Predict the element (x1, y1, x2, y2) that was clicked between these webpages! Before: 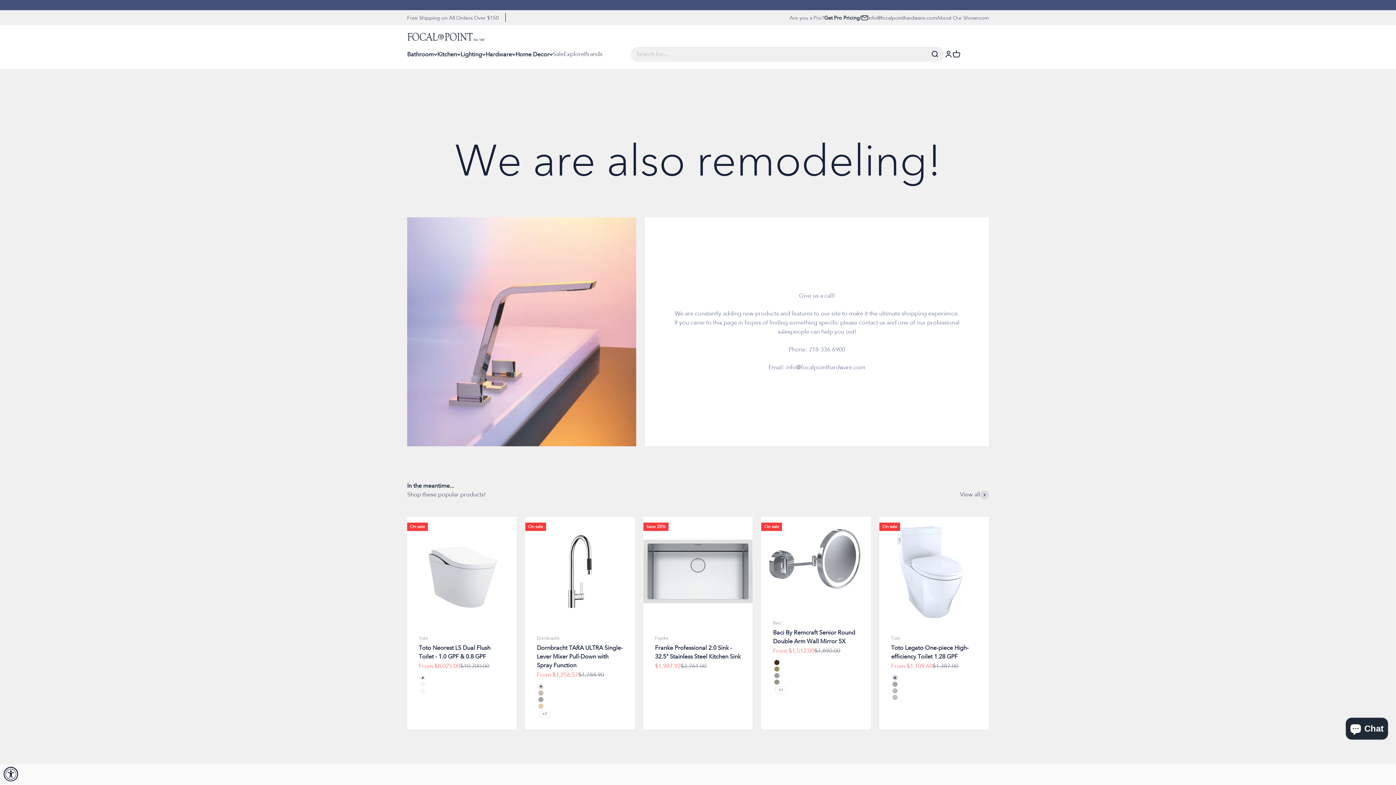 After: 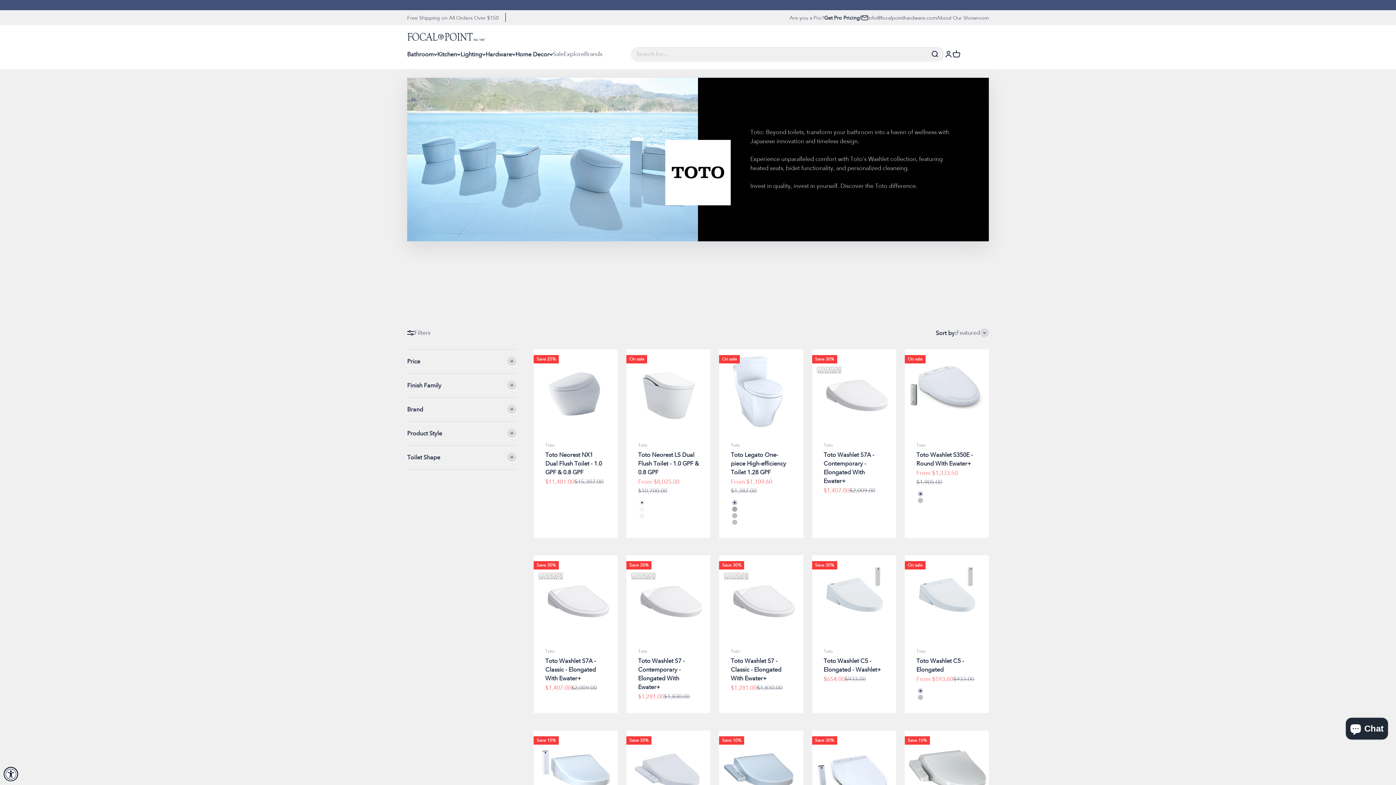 Action: bbox: (418, 635, 428, 642) label: Toto